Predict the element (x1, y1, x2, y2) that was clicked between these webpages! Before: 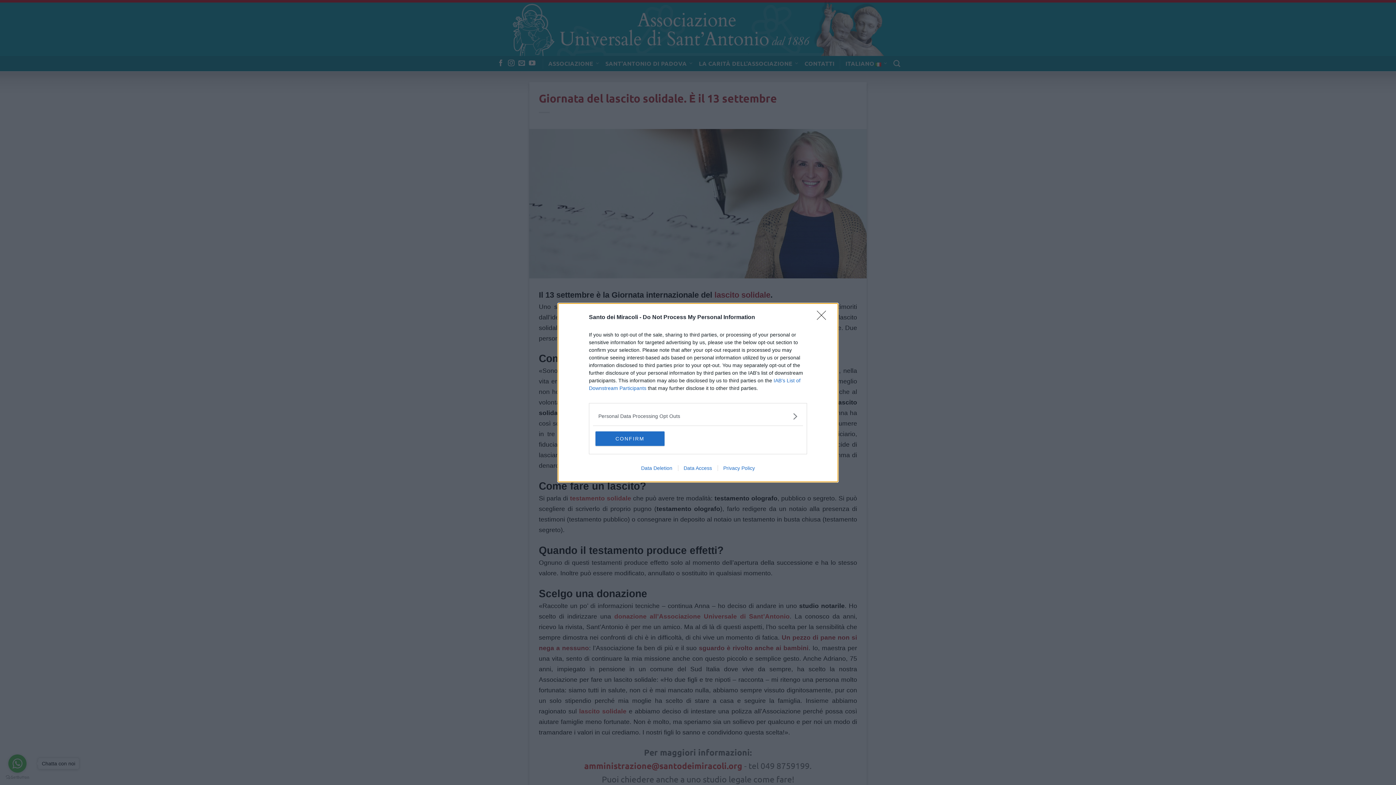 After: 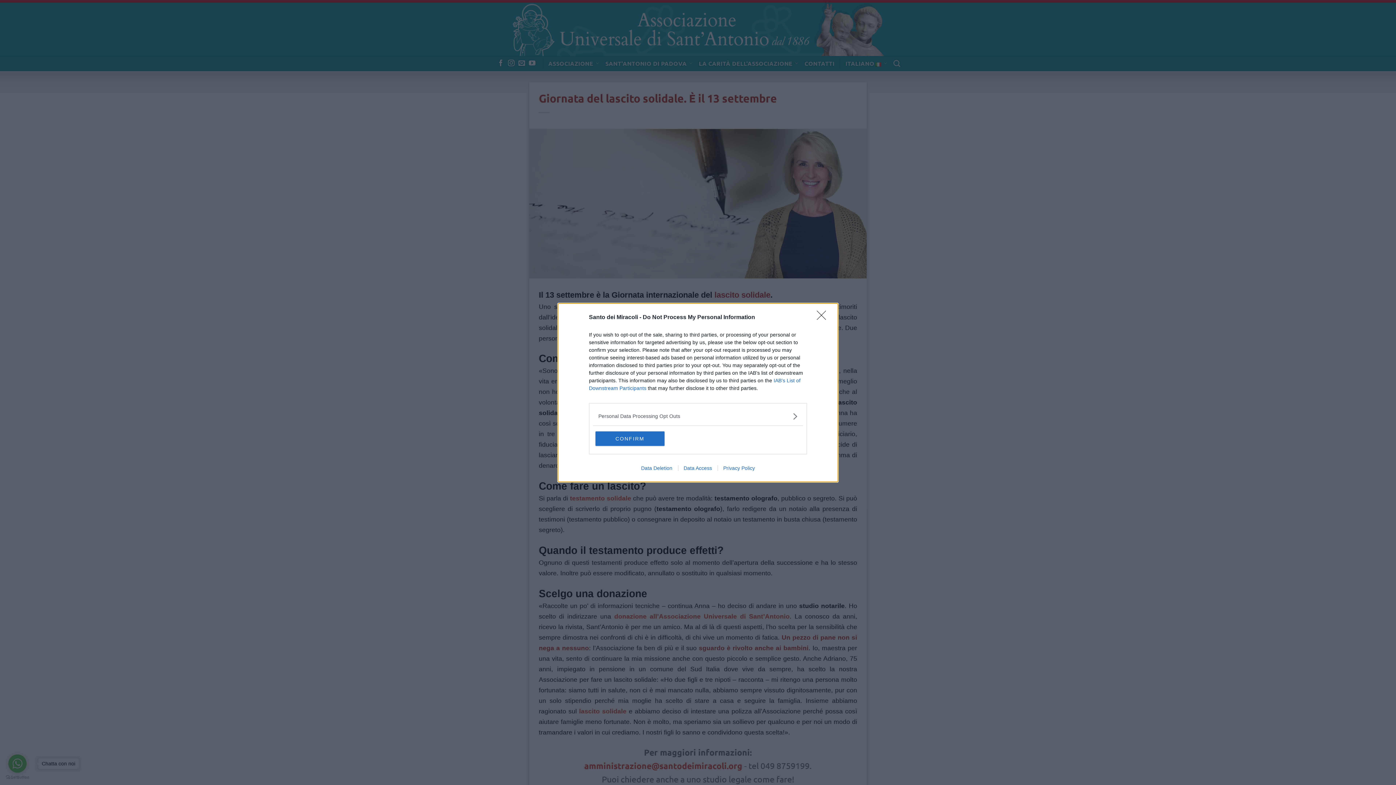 Action: label: Privacy Policy bbox: (717, 465, 760, 471)